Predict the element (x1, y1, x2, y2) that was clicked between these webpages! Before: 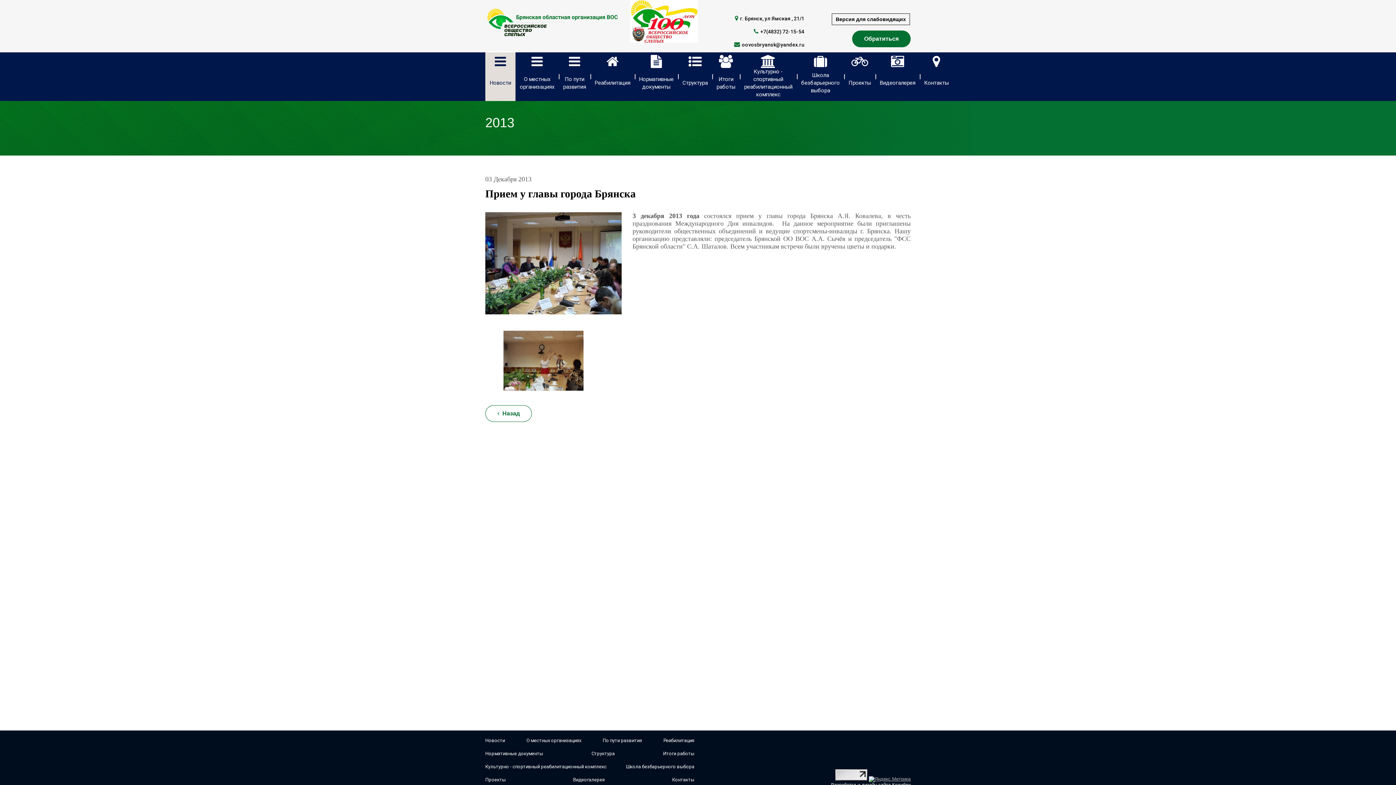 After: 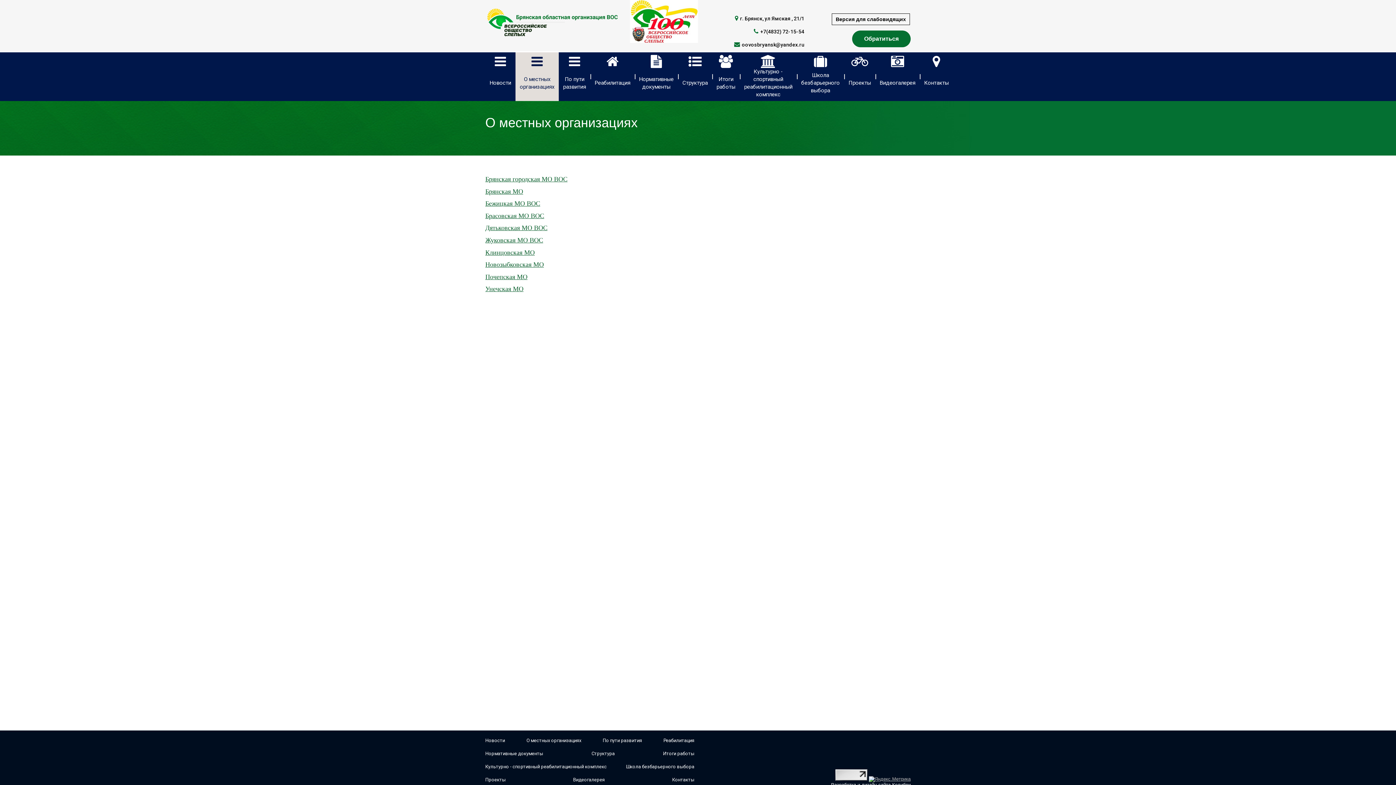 Action: label: О местных организациях bbox: (526, 734, 581, 747)